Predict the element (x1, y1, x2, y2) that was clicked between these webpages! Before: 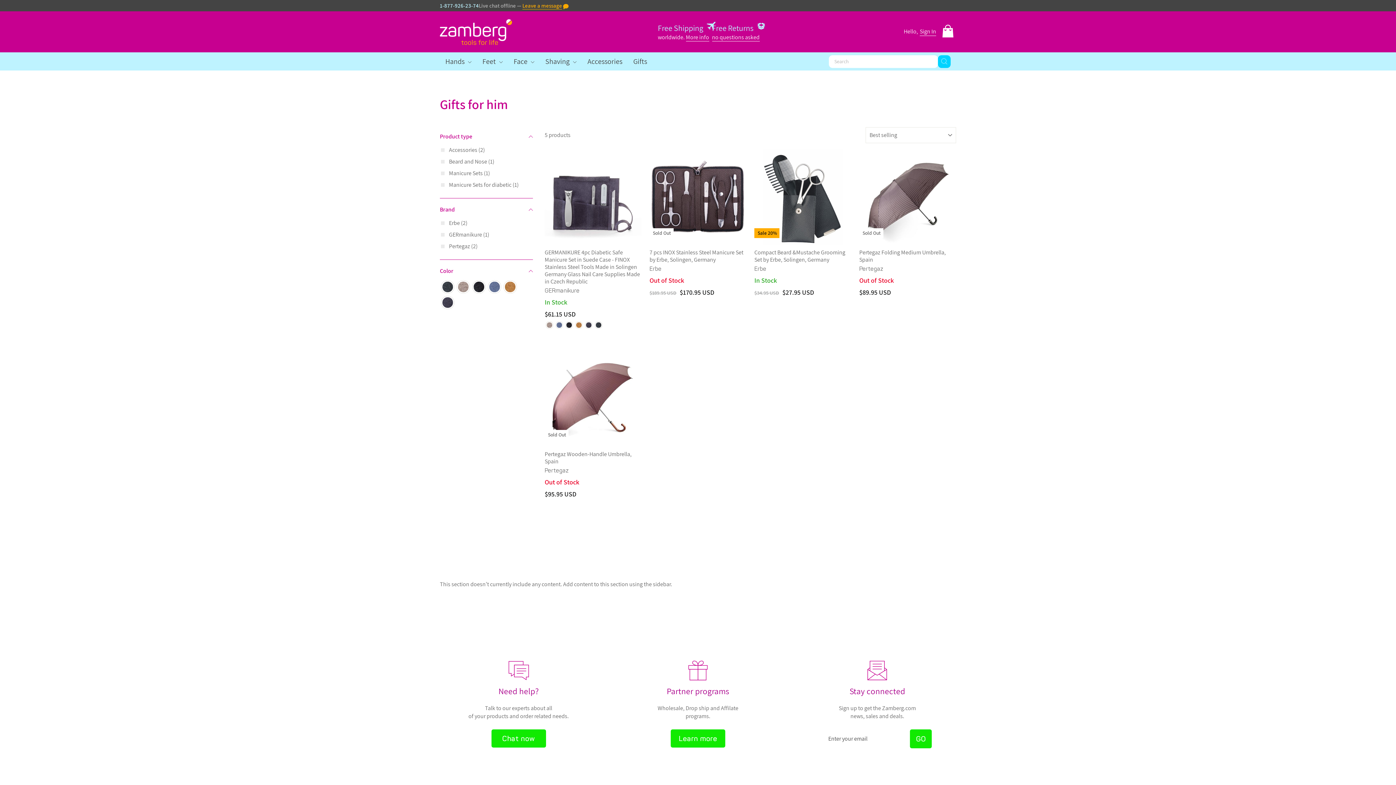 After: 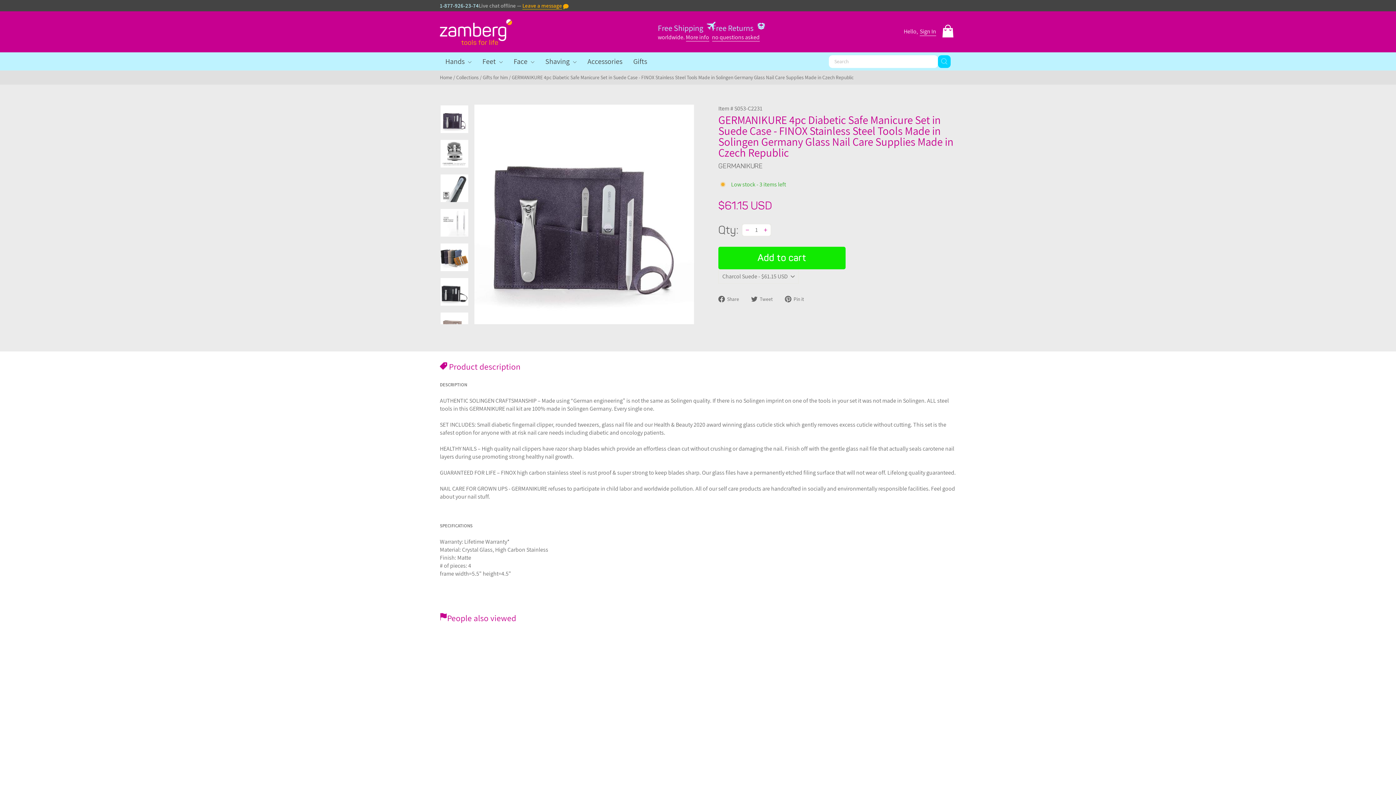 Action: label: GERMANIKURE 4pc Diabetic Safe Manicure Set in Suede Case - FINOX Stainless Steel Tools Made in Solingen Germany Glass Nail Care Supplies Made in Czech Republic - Charcol Suede bbox: (565, 321, 572, 328)